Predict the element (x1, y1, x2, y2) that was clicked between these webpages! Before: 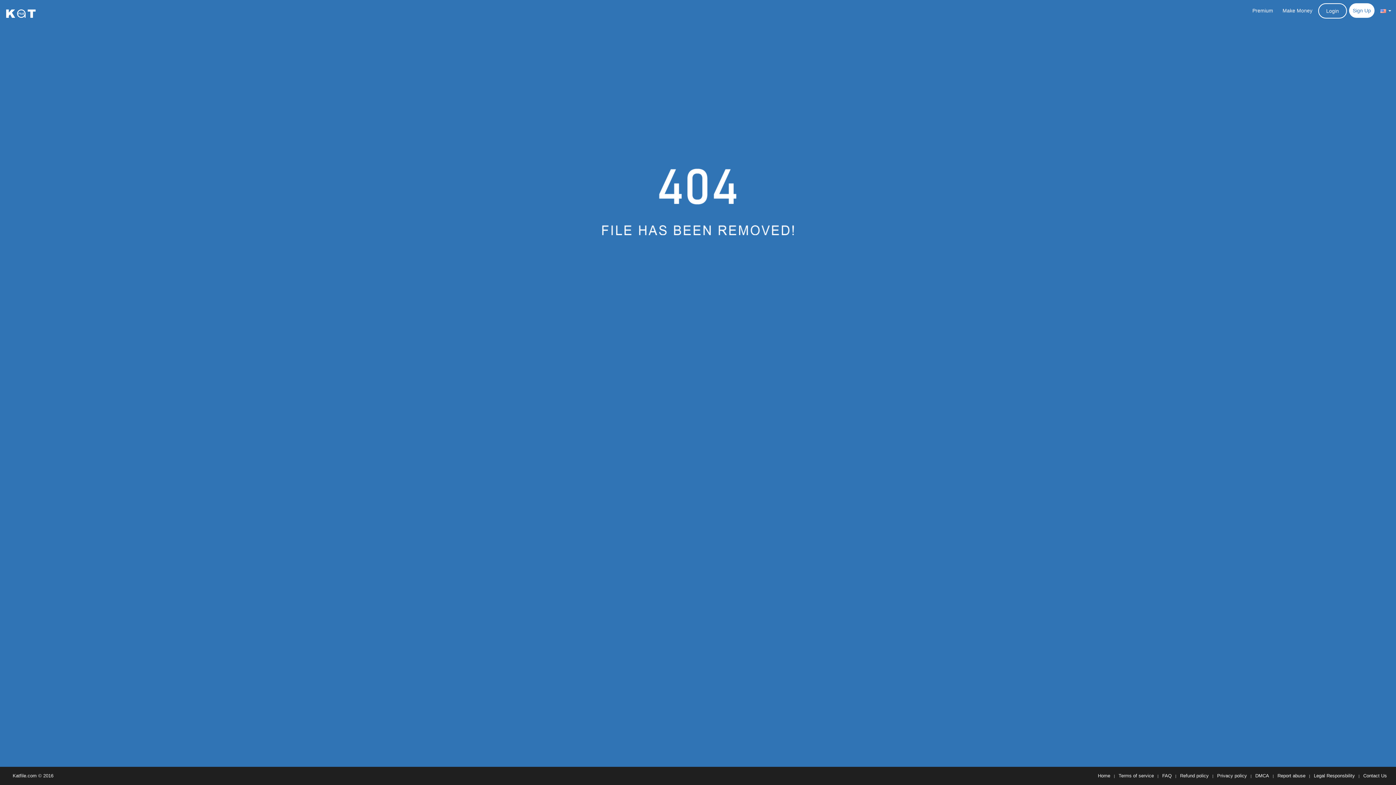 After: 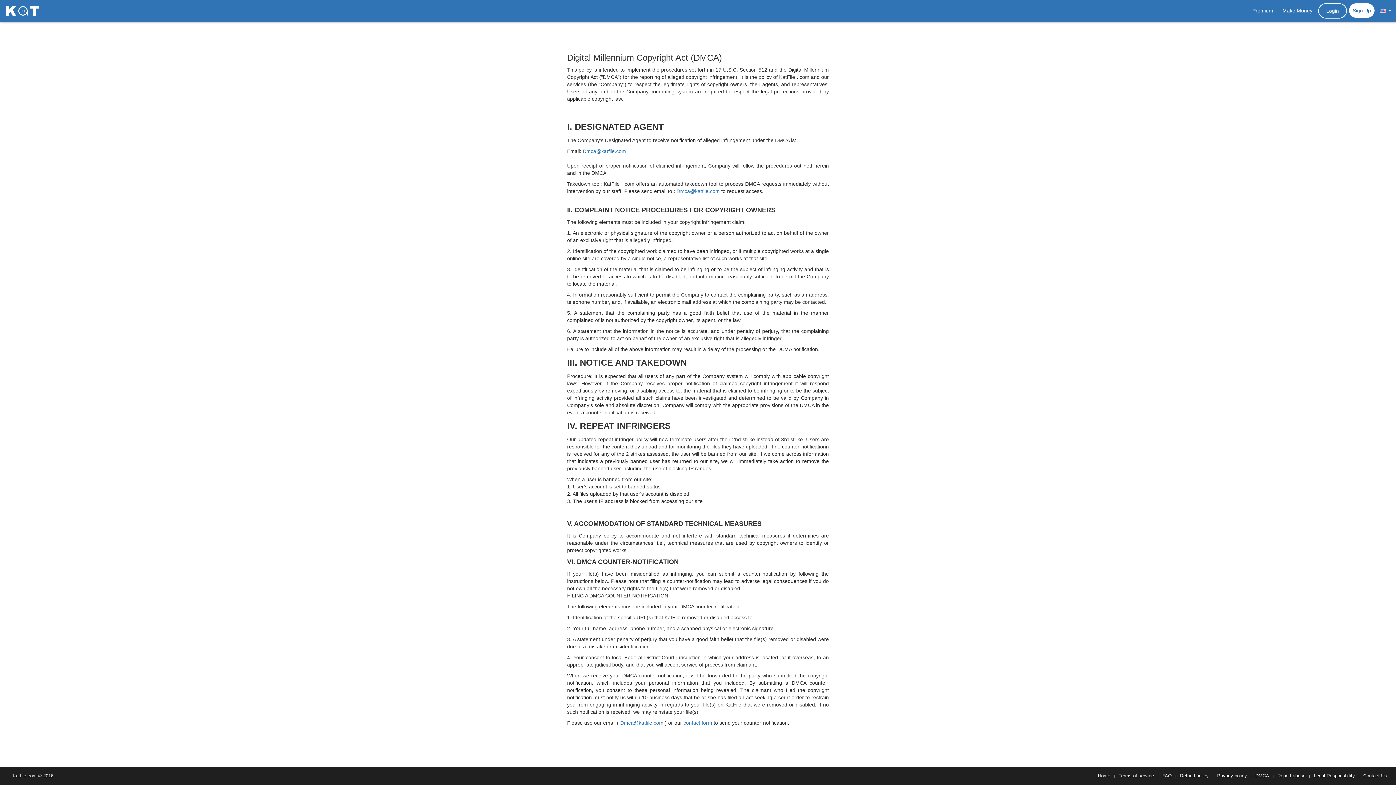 Action: bbox: (1255, 773, 1269, 778) label: DMCA